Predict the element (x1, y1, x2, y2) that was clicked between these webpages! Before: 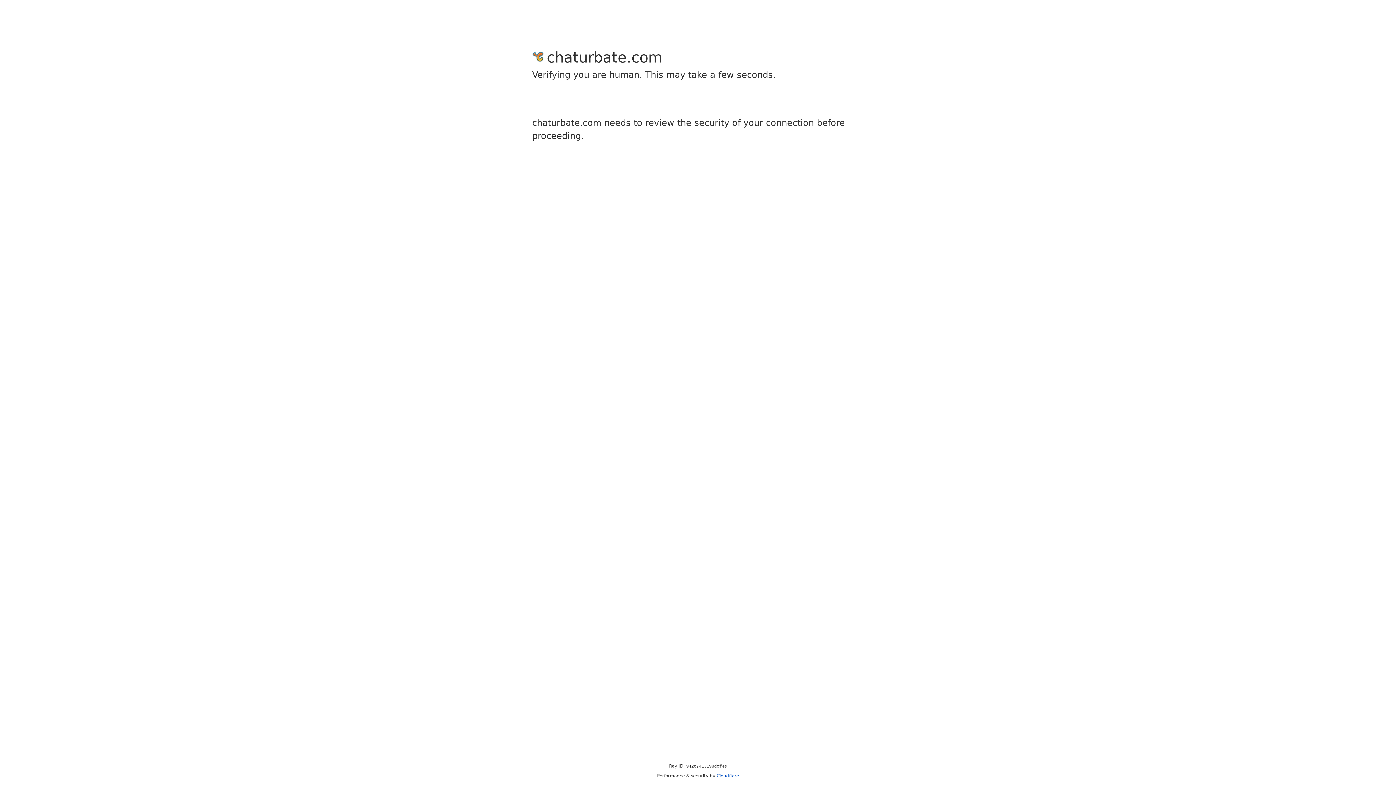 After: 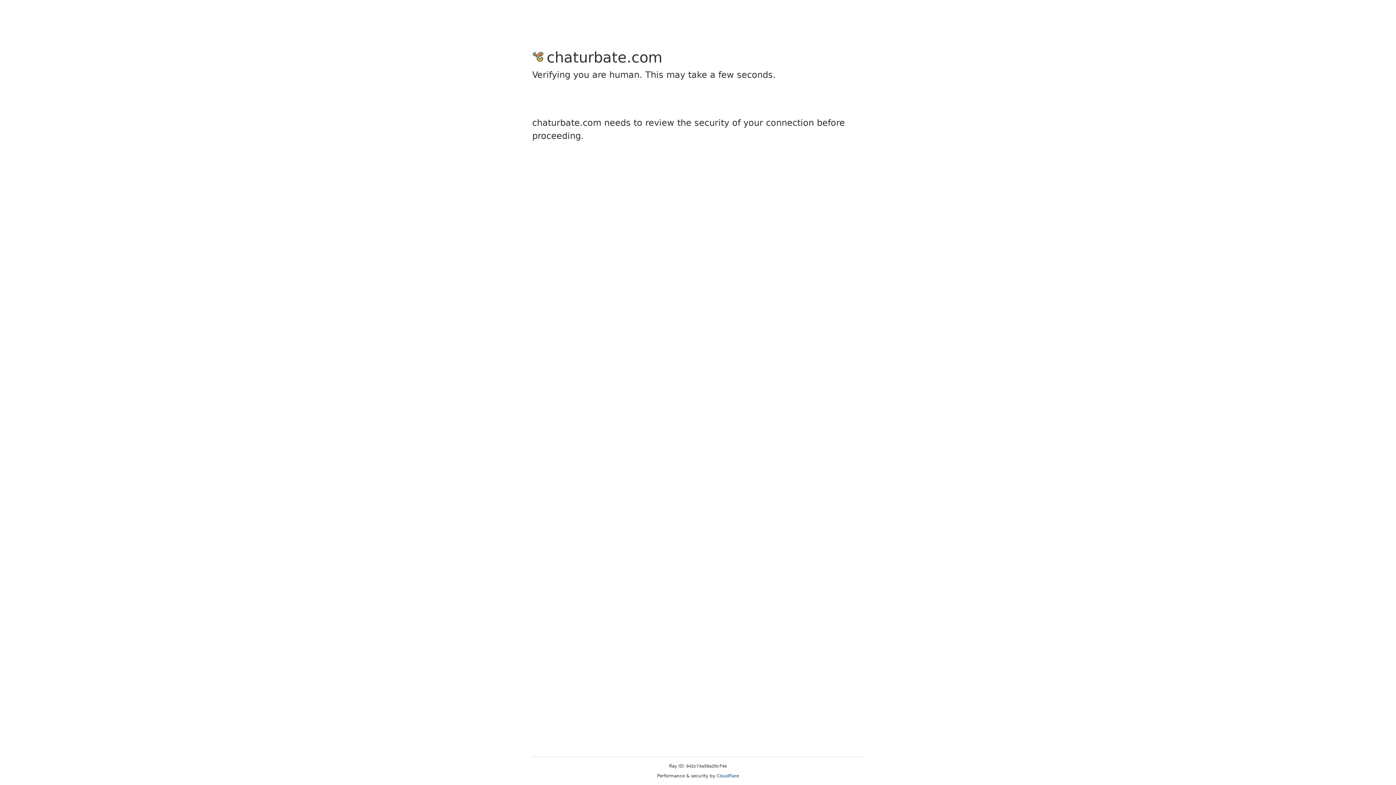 Action: bbox: (716, 773, 739, 778) label: Cloudflare